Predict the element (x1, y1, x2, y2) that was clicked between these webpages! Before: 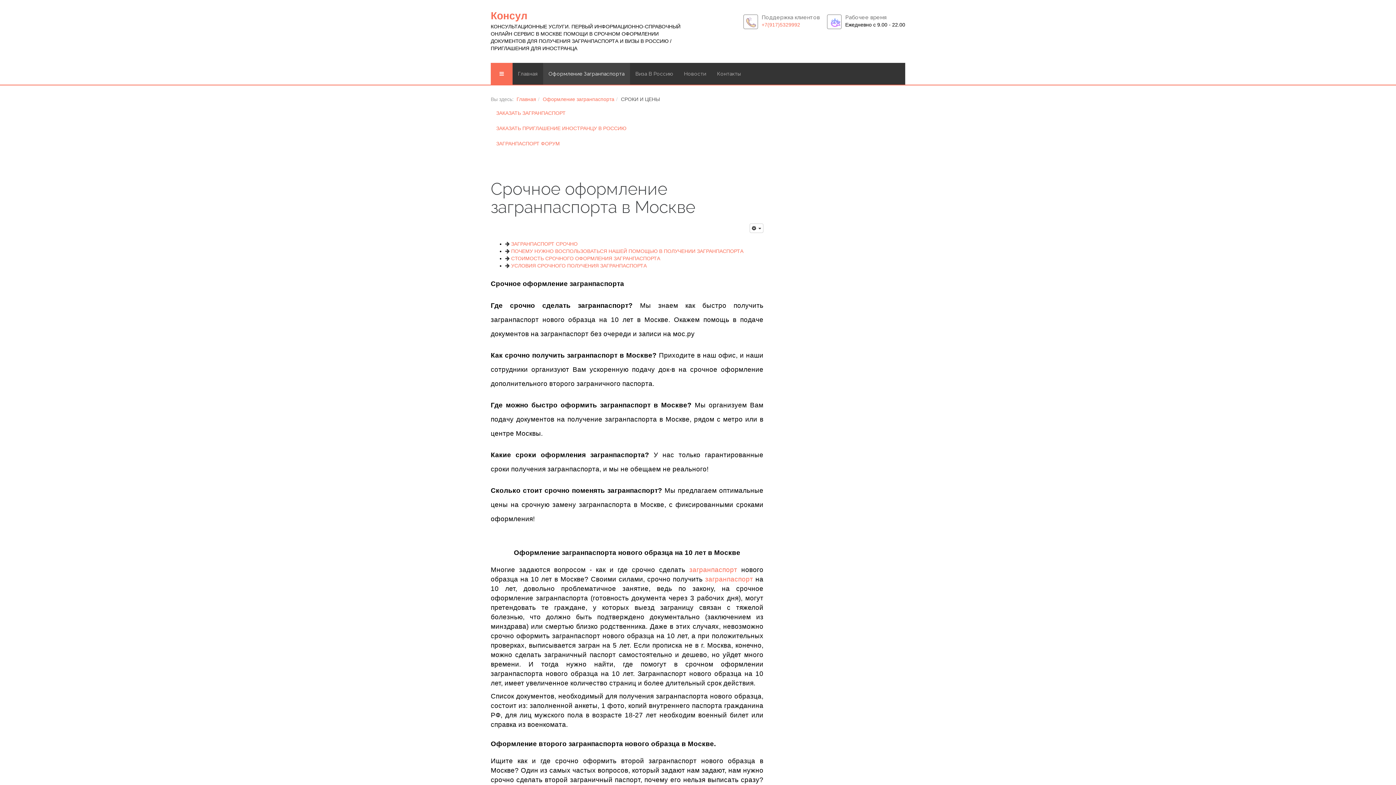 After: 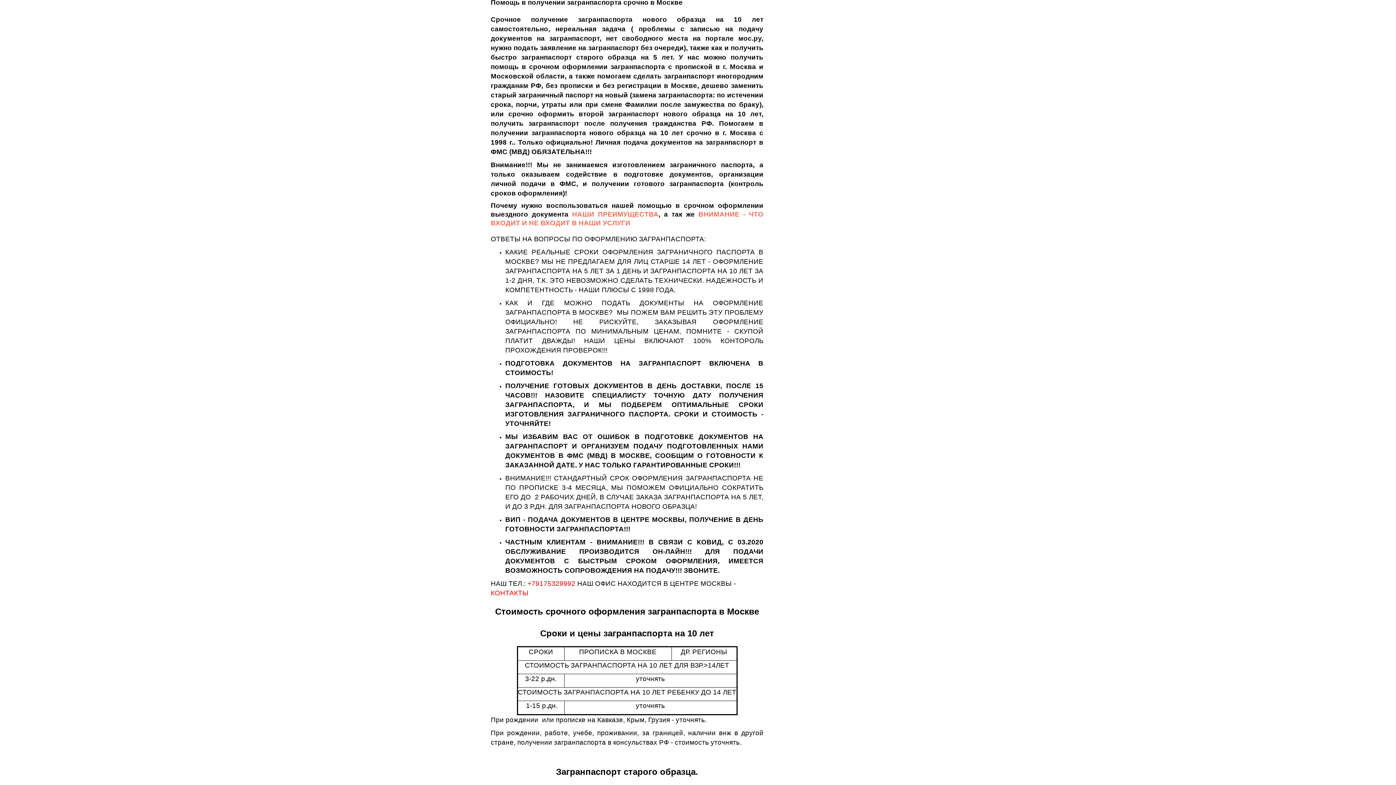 Action: label: ПОЧЕМУ НУЖНО ВОСПОЛЬЗОВАТЬСЯ НАШЕЙ ПОМОЩЬЮ В ПОЛУЧЕНИИ ЗАГРАНПАСПОРТА bbox: (511, 248, 743, 254)